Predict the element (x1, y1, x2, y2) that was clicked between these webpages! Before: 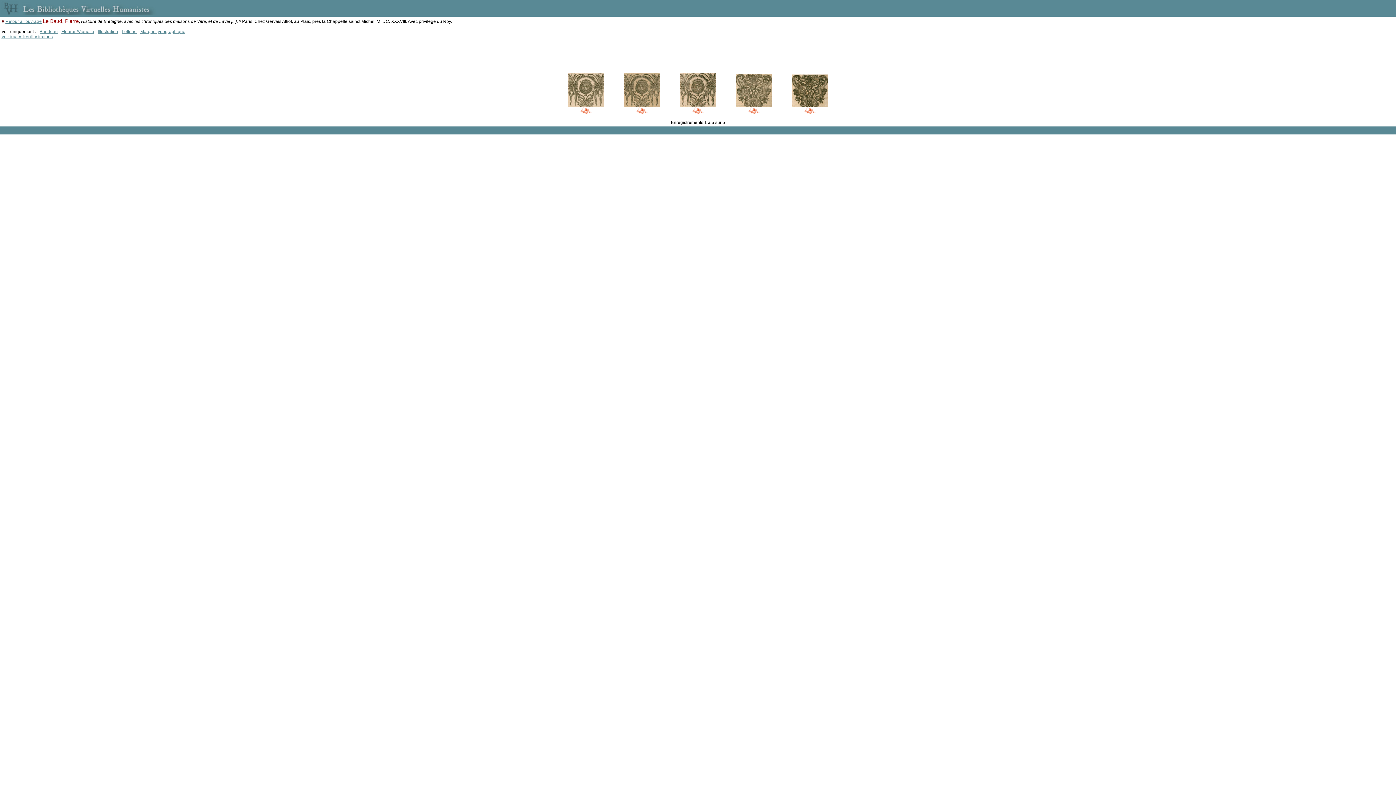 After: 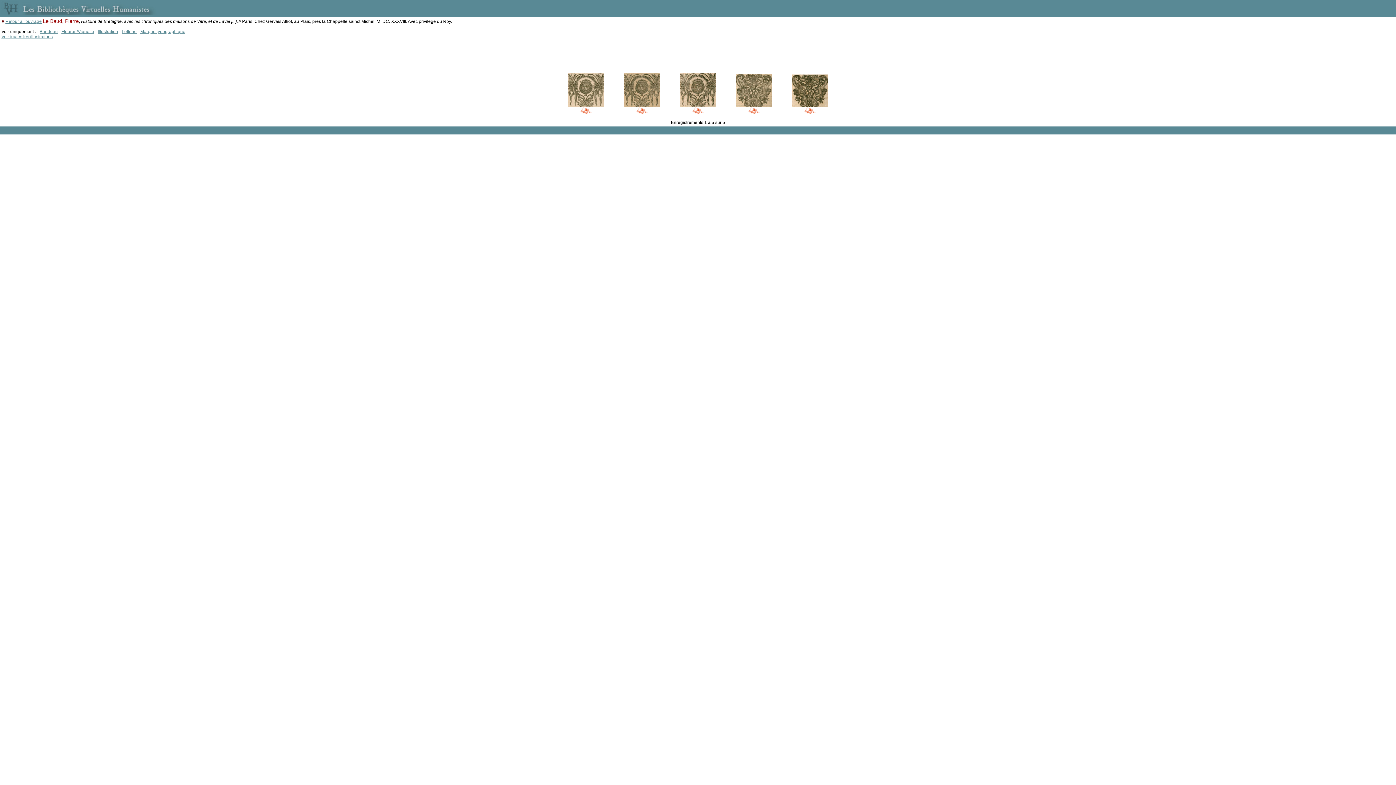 Action: bbox: (736, 103, 772, 108)